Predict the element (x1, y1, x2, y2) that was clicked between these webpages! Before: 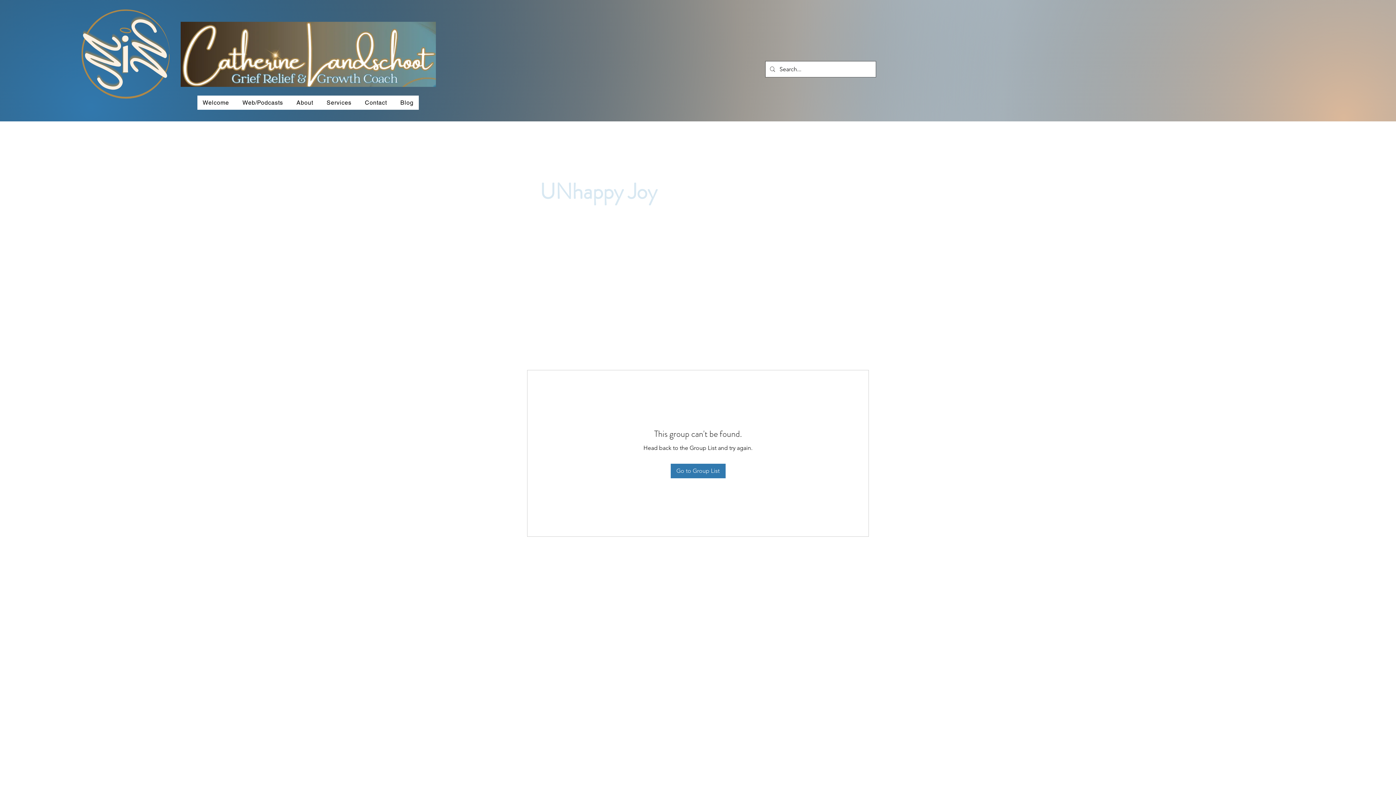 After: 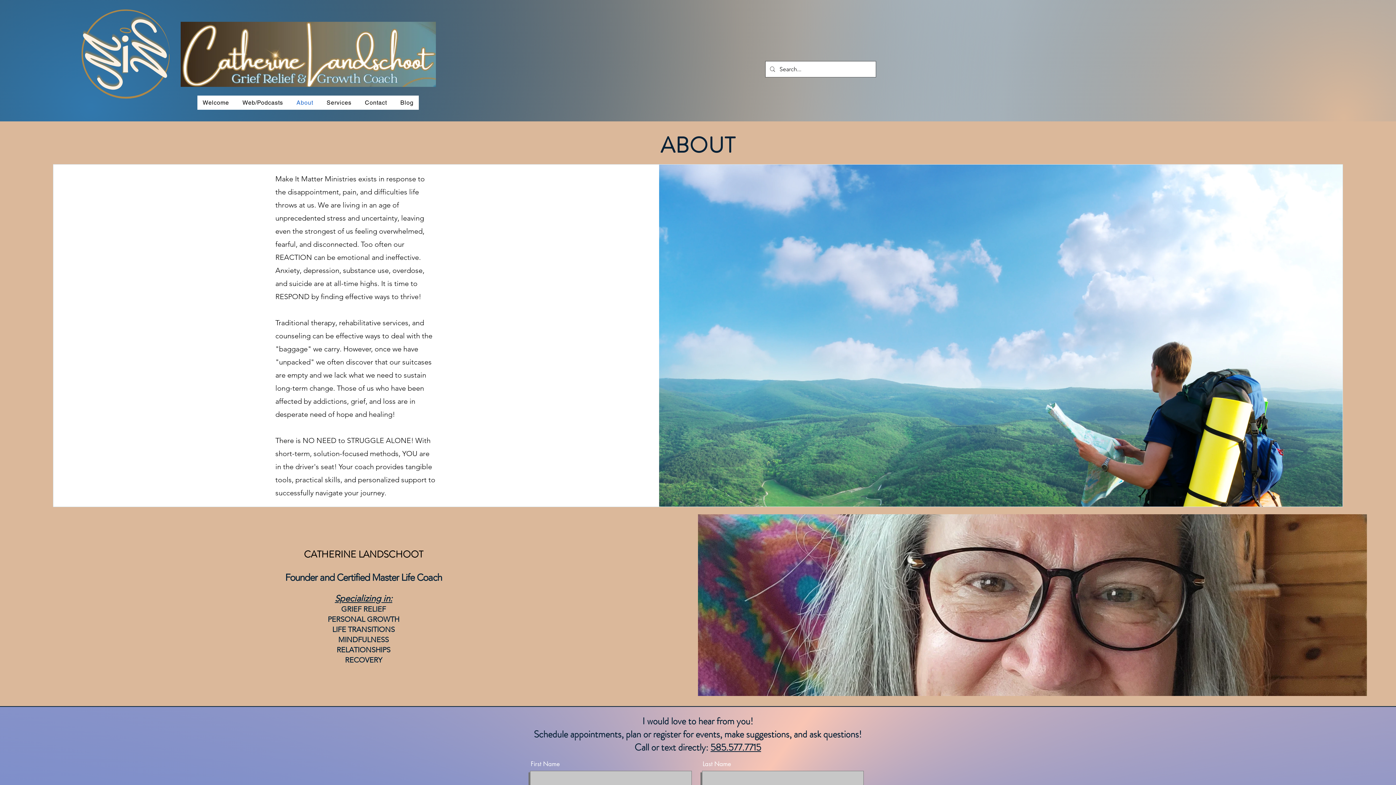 Action: label: About bbox: (291, 95, 318, 109)